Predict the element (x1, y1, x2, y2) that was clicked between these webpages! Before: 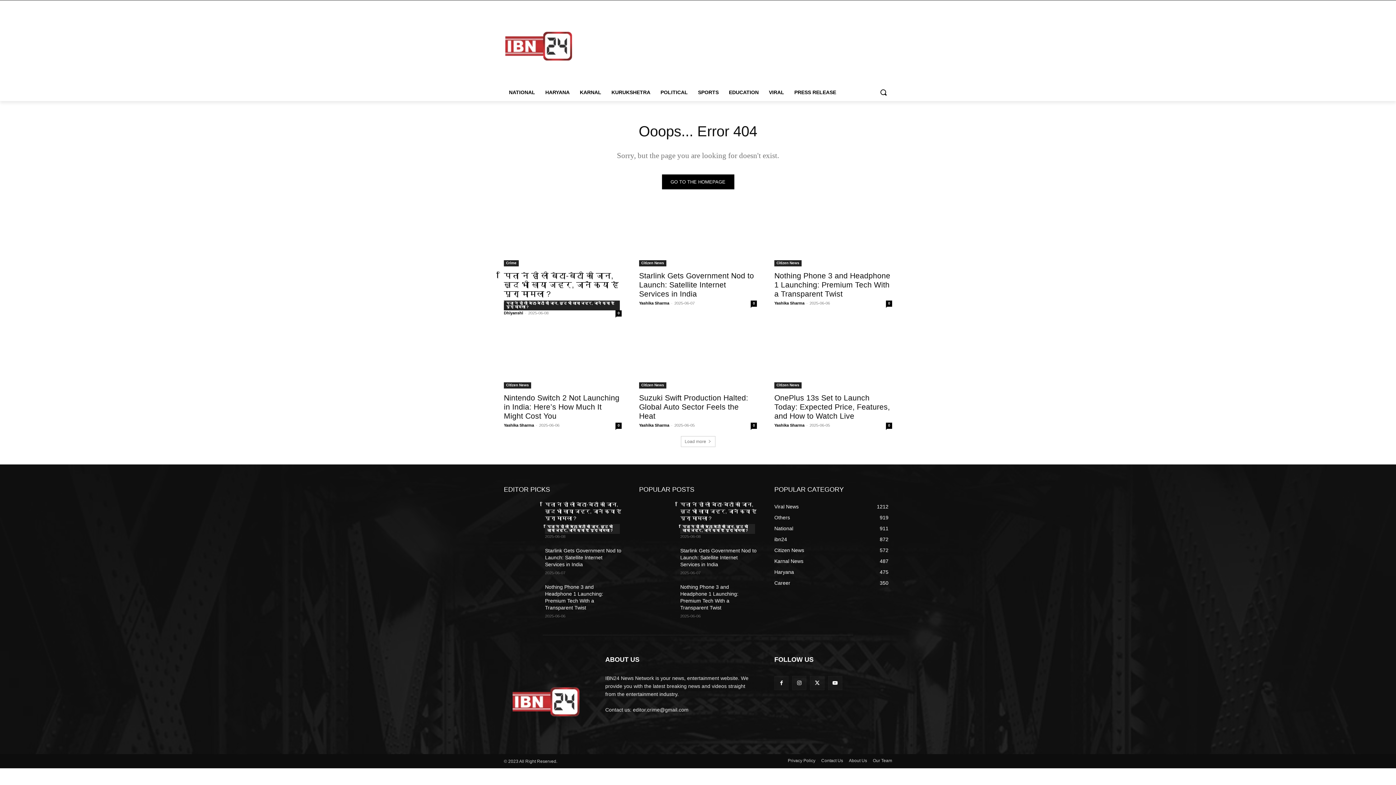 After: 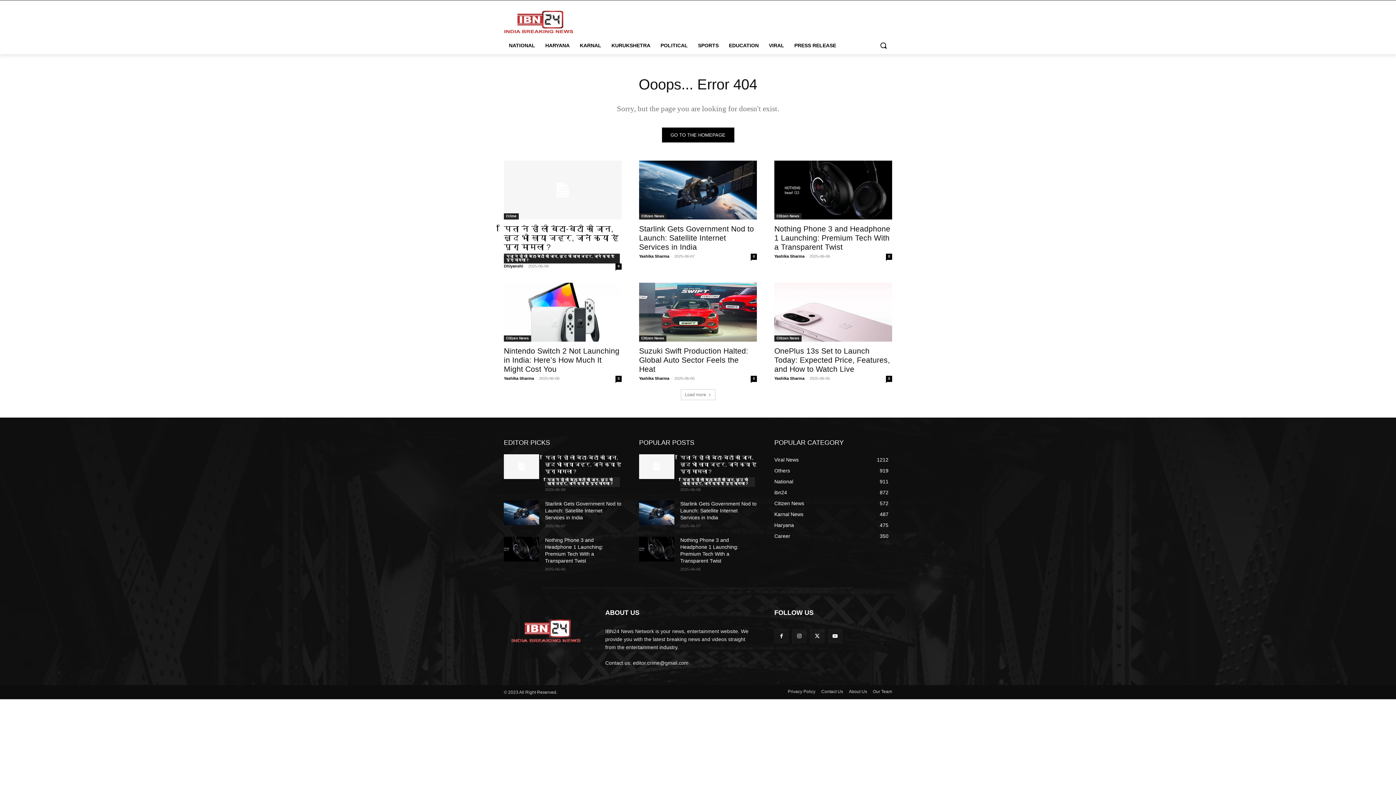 Action: bbox: (680, 436, 715, 447) label: Load more